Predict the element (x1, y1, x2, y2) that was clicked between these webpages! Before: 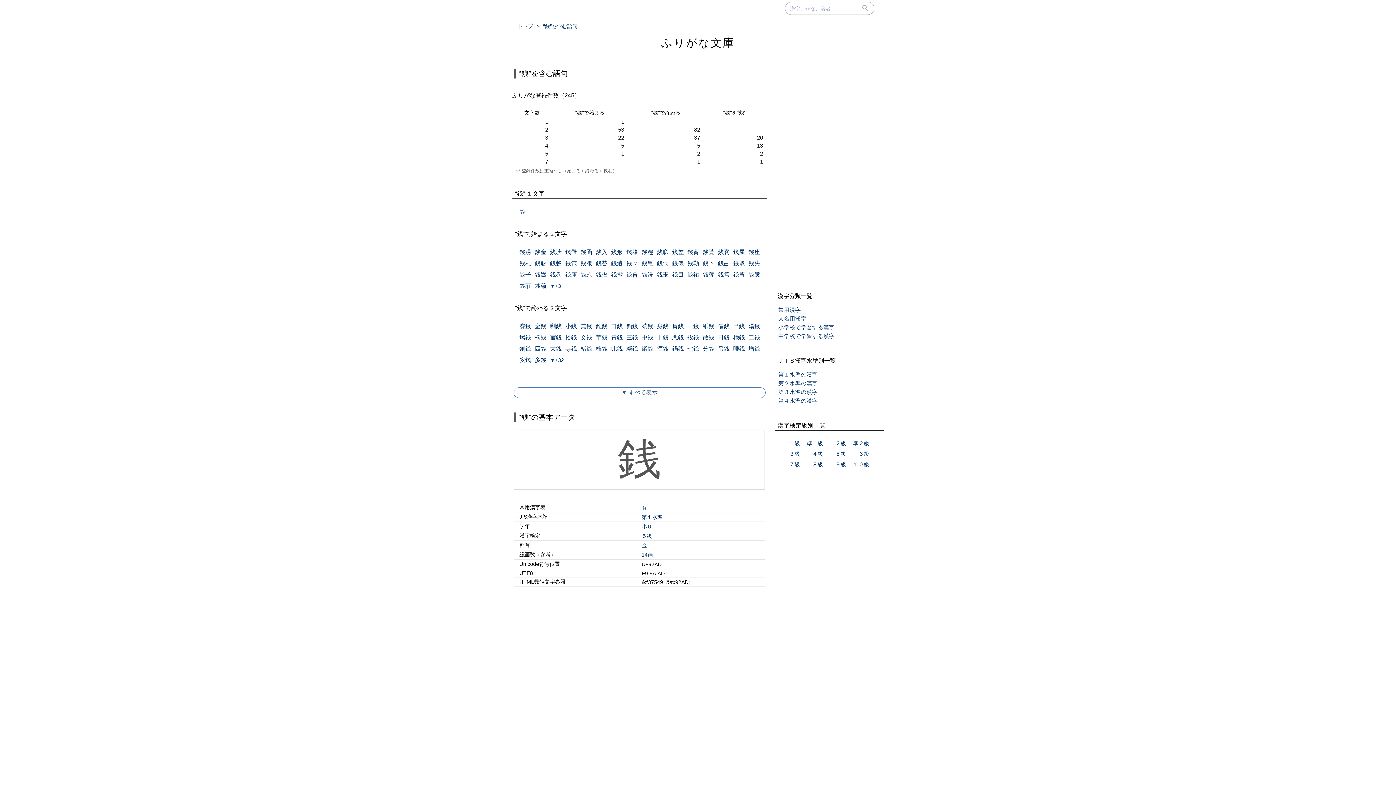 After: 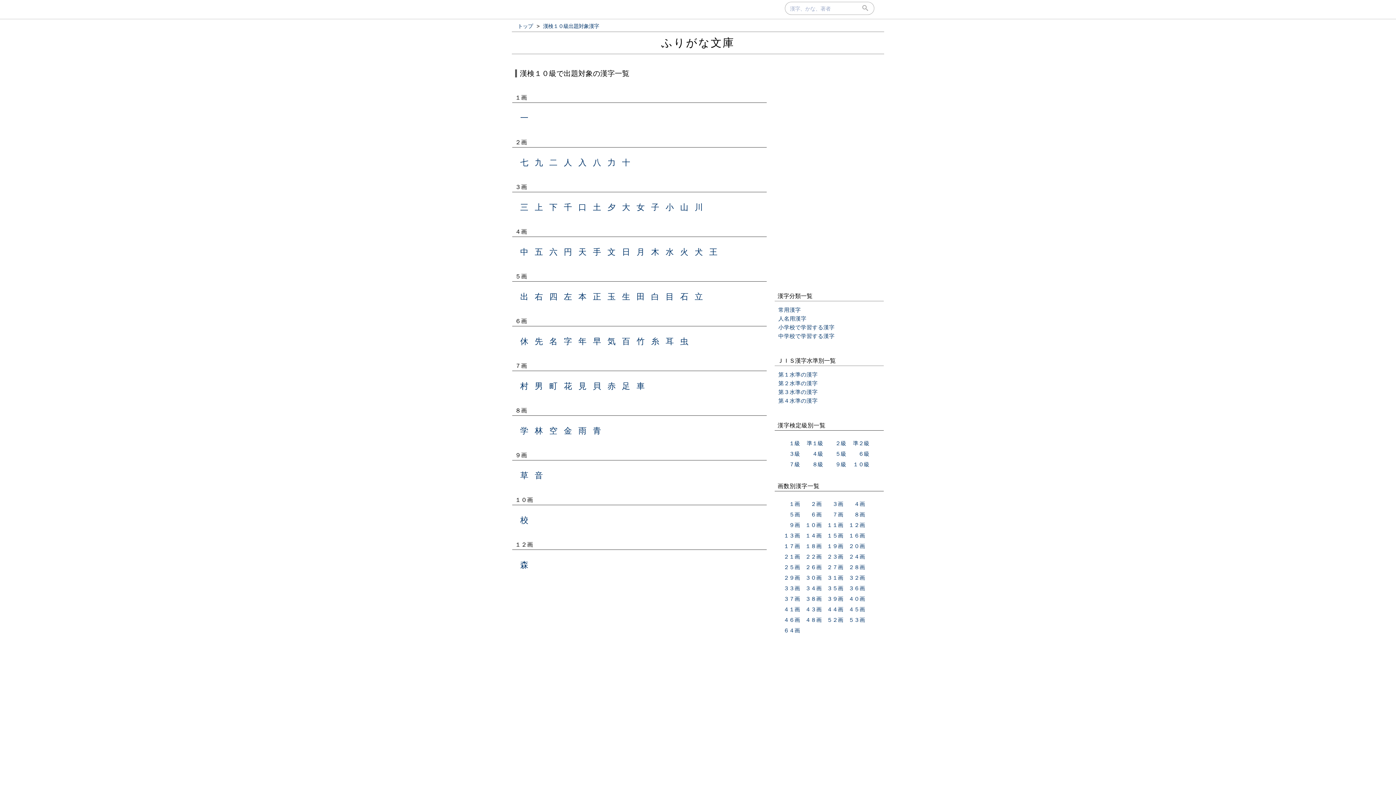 Action: bbox: (853, 461, 869, 467) label: １０級